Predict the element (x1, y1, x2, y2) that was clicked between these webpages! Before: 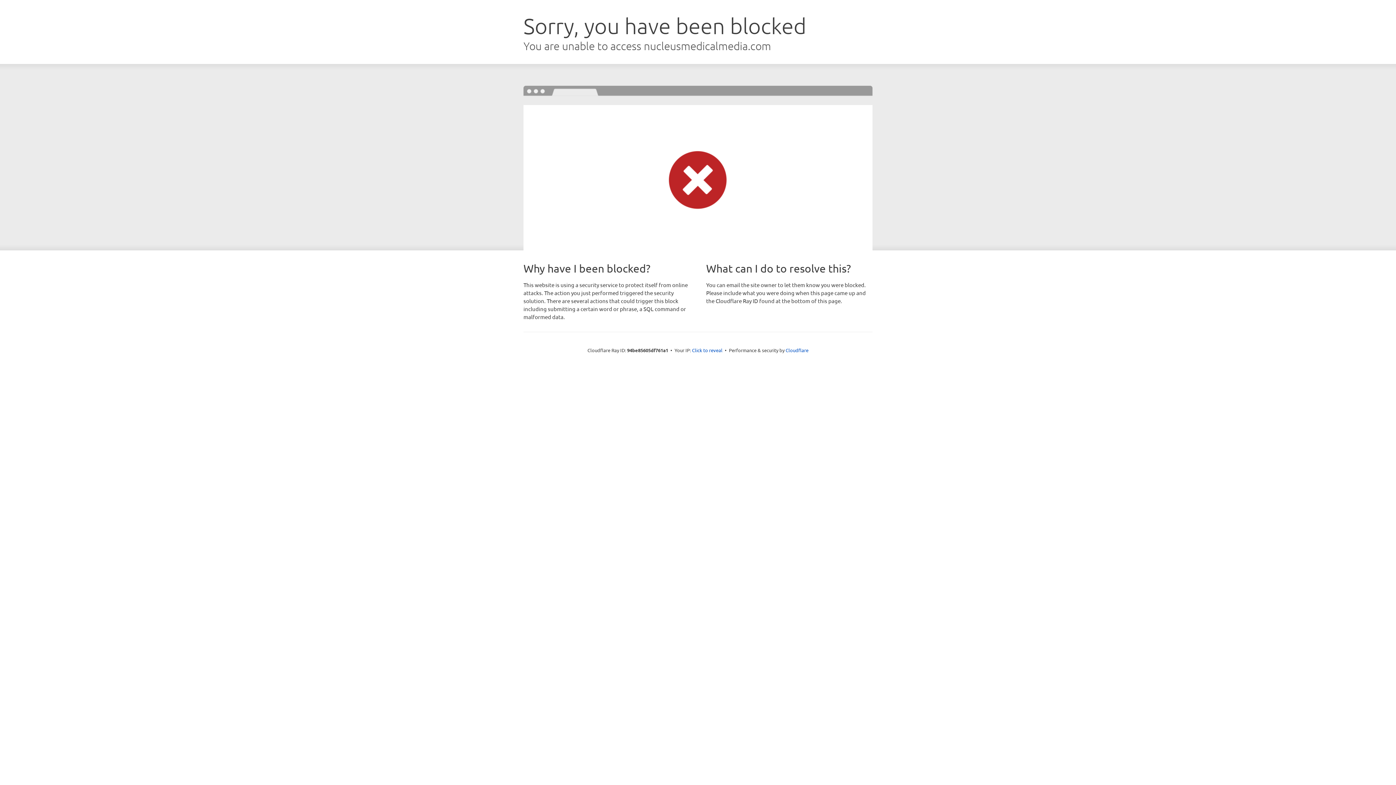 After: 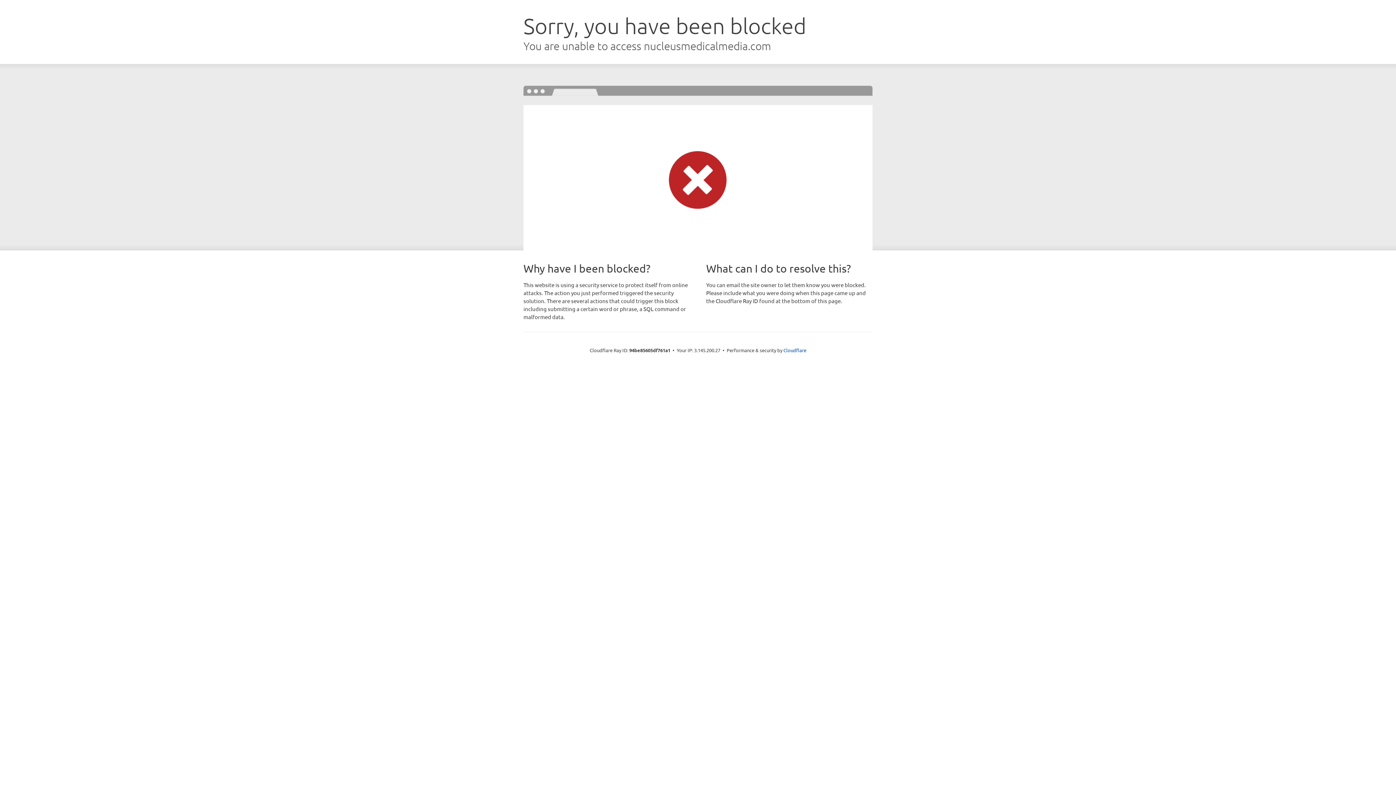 Action: label: Click to reveal bbox: (692, 346, 722, 353)